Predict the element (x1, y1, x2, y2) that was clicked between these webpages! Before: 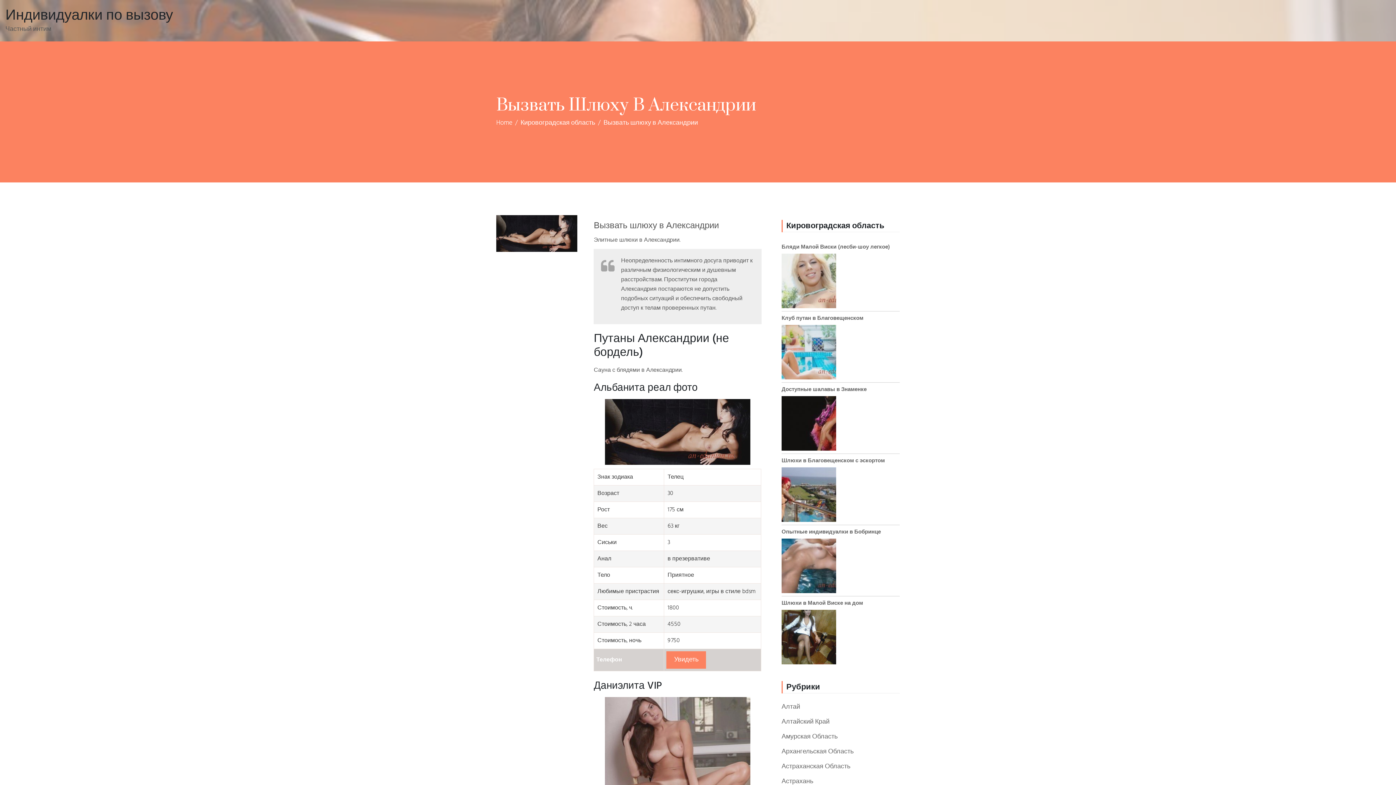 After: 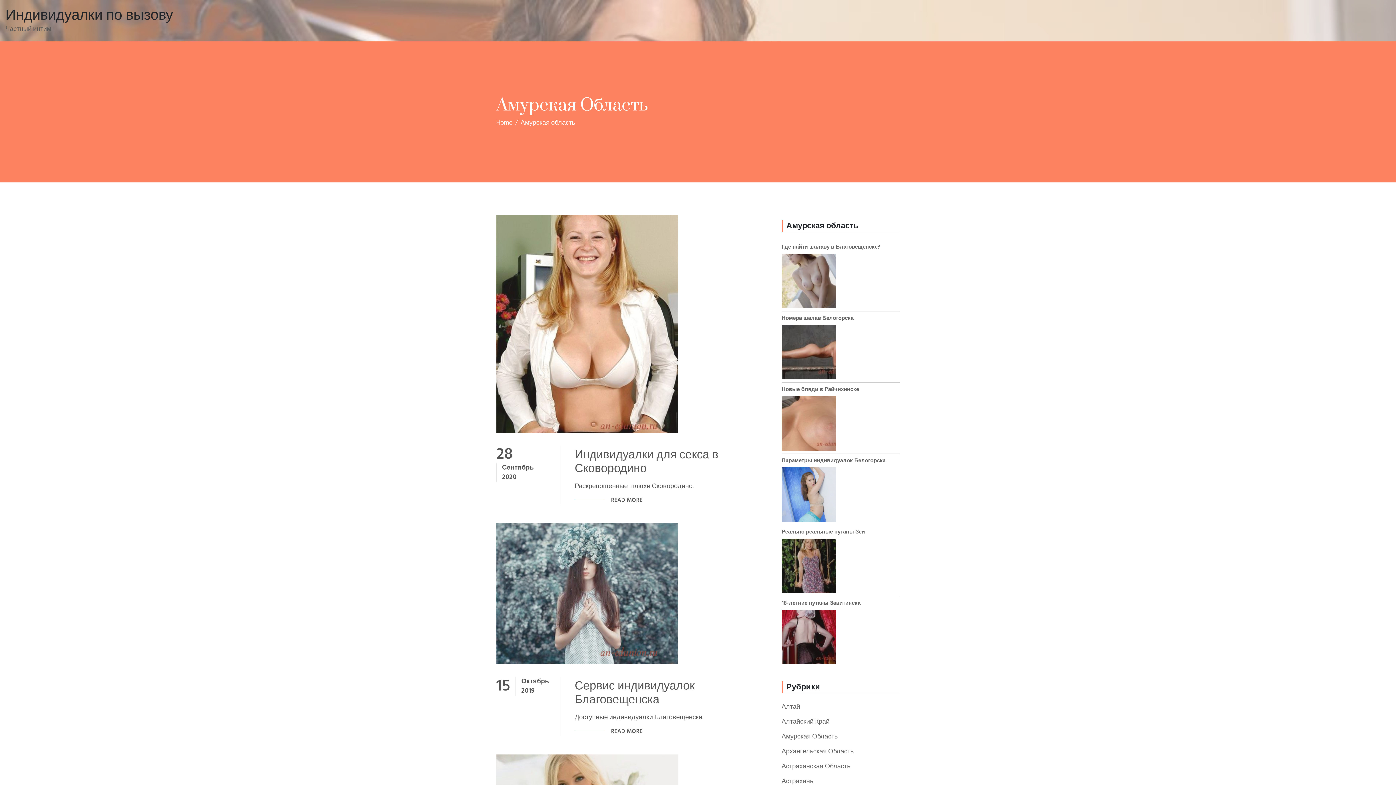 Action: bbox: (781, 731, 837, 742) label: Амурская Область